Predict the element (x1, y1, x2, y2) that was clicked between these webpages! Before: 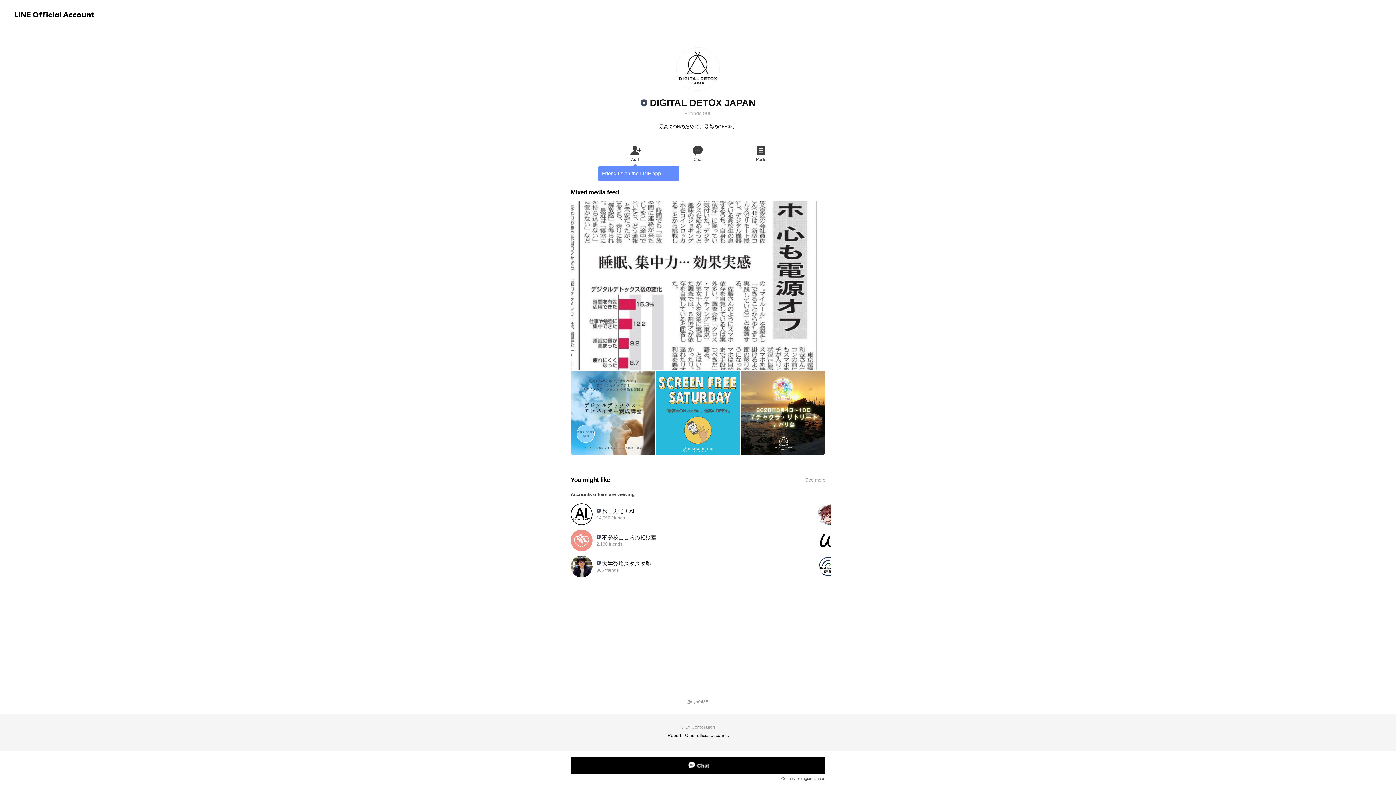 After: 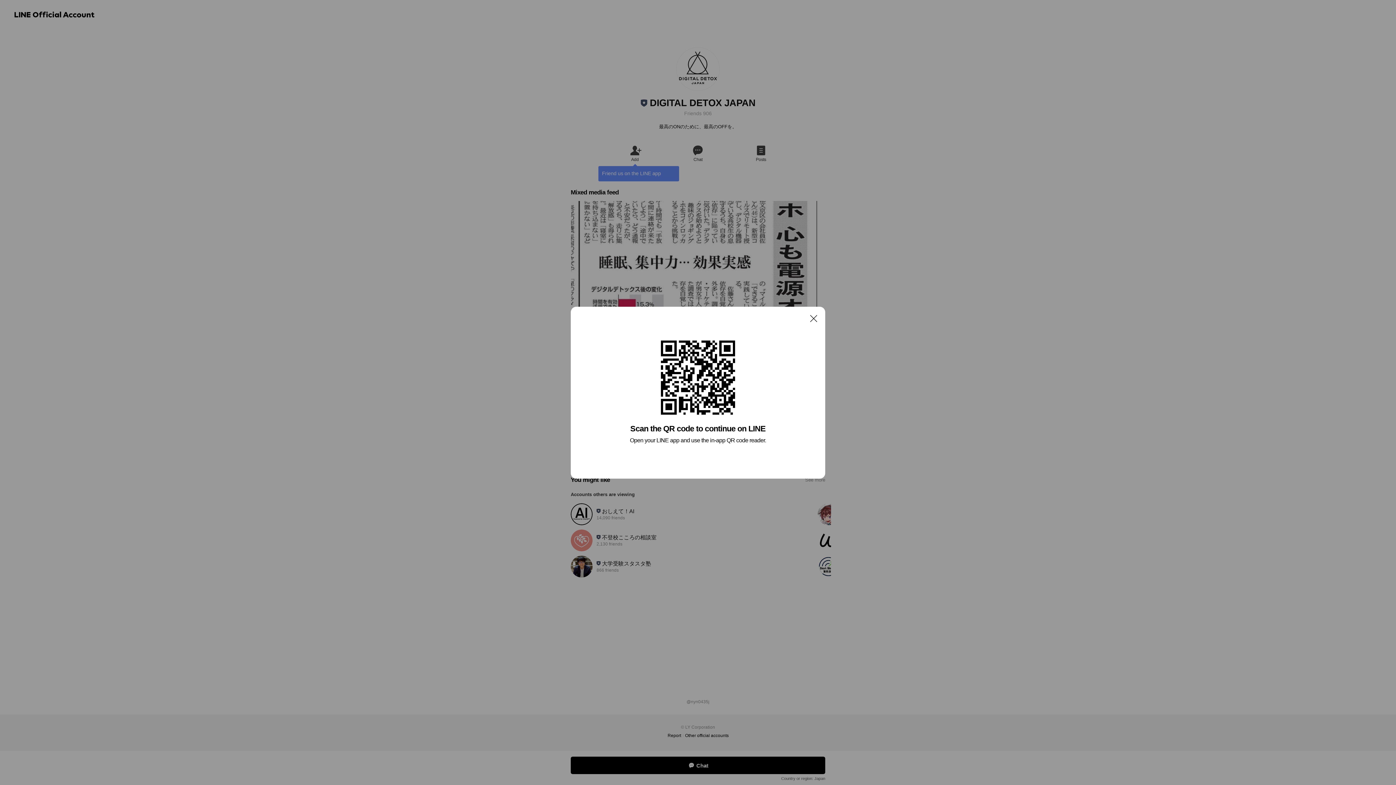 Action: bbox: (729, 143, 792, 162) label: Posts